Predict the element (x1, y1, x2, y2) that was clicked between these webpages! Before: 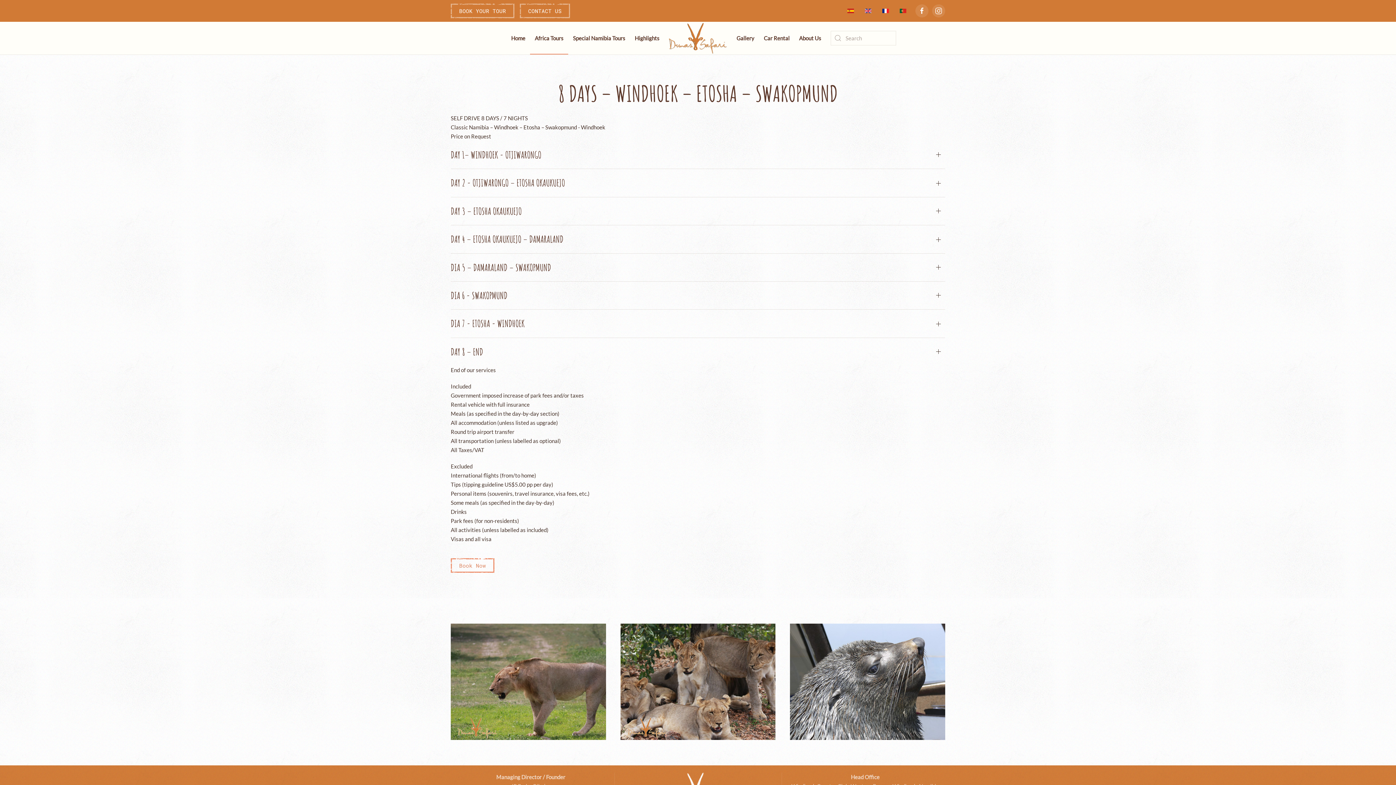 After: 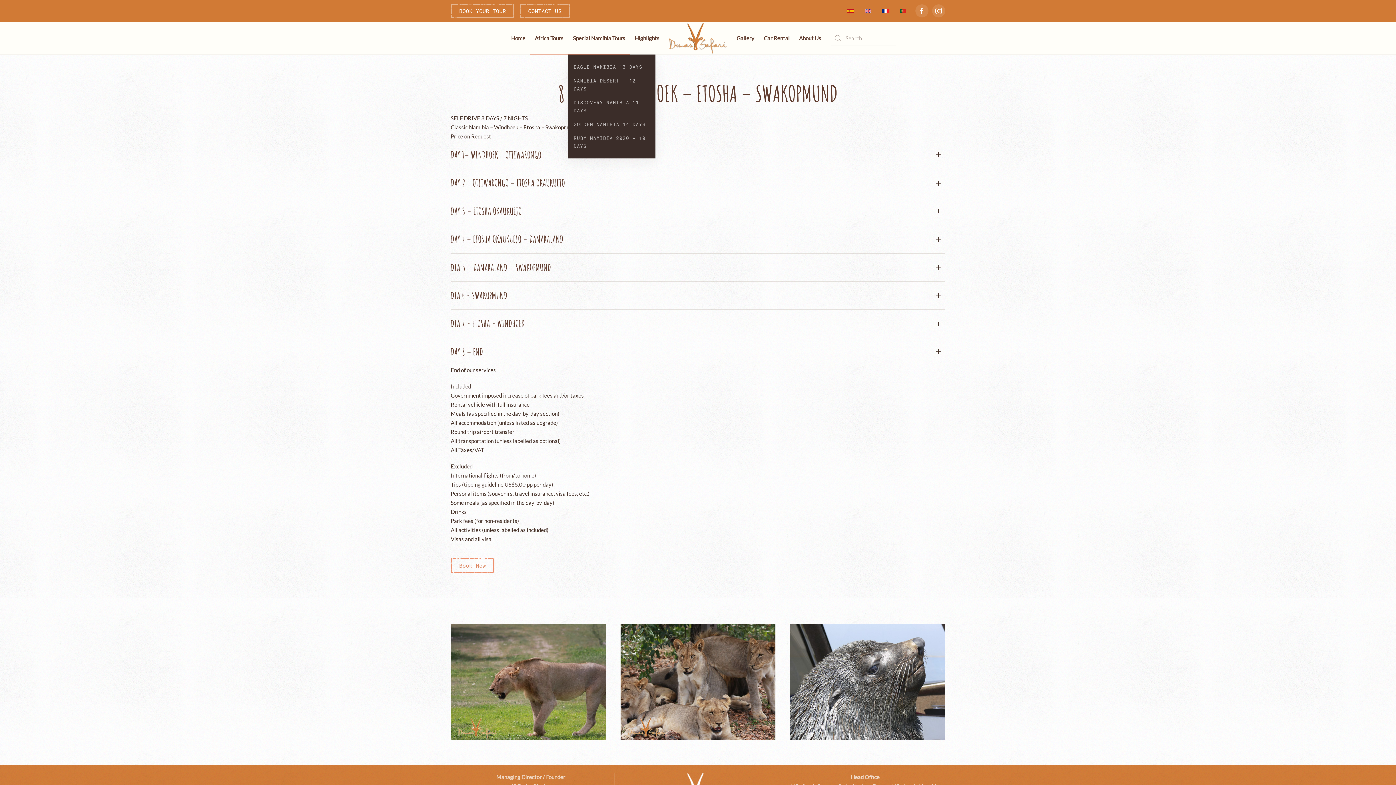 Action: bbox: (568, 21, 630, 54) label: Special Namibia Tours